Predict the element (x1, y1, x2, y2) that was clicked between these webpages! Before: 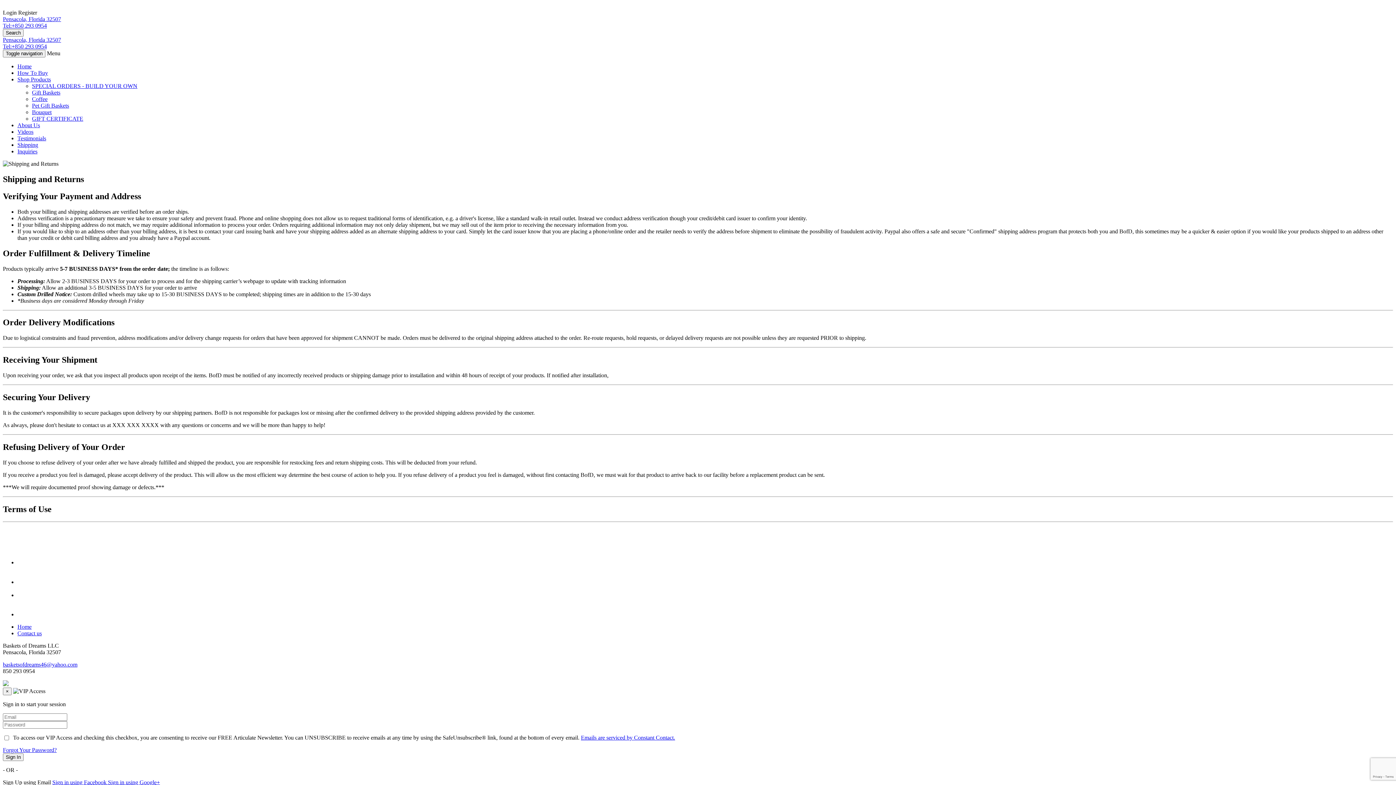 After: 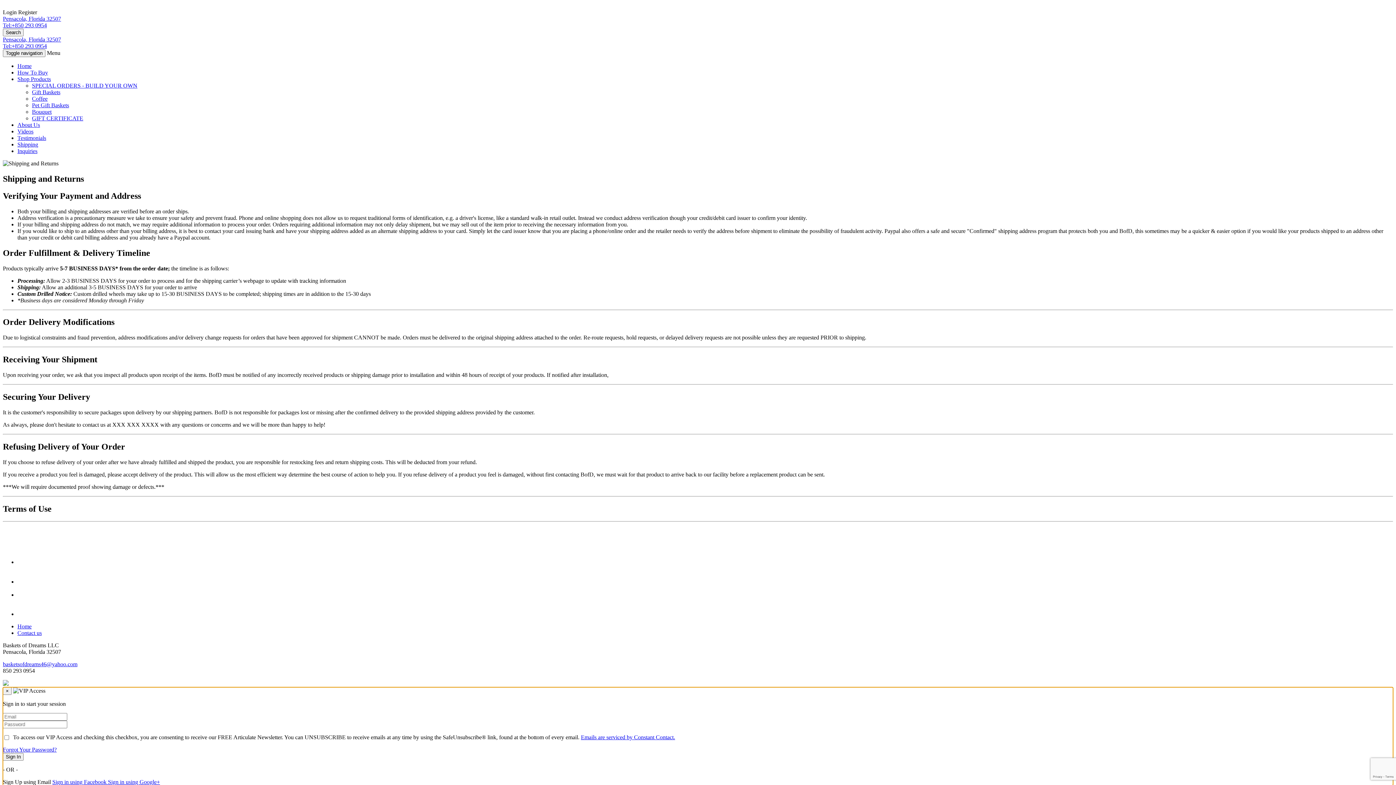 Action: label: Sign Up using Email  bbox: (2, 779, 52, 785)